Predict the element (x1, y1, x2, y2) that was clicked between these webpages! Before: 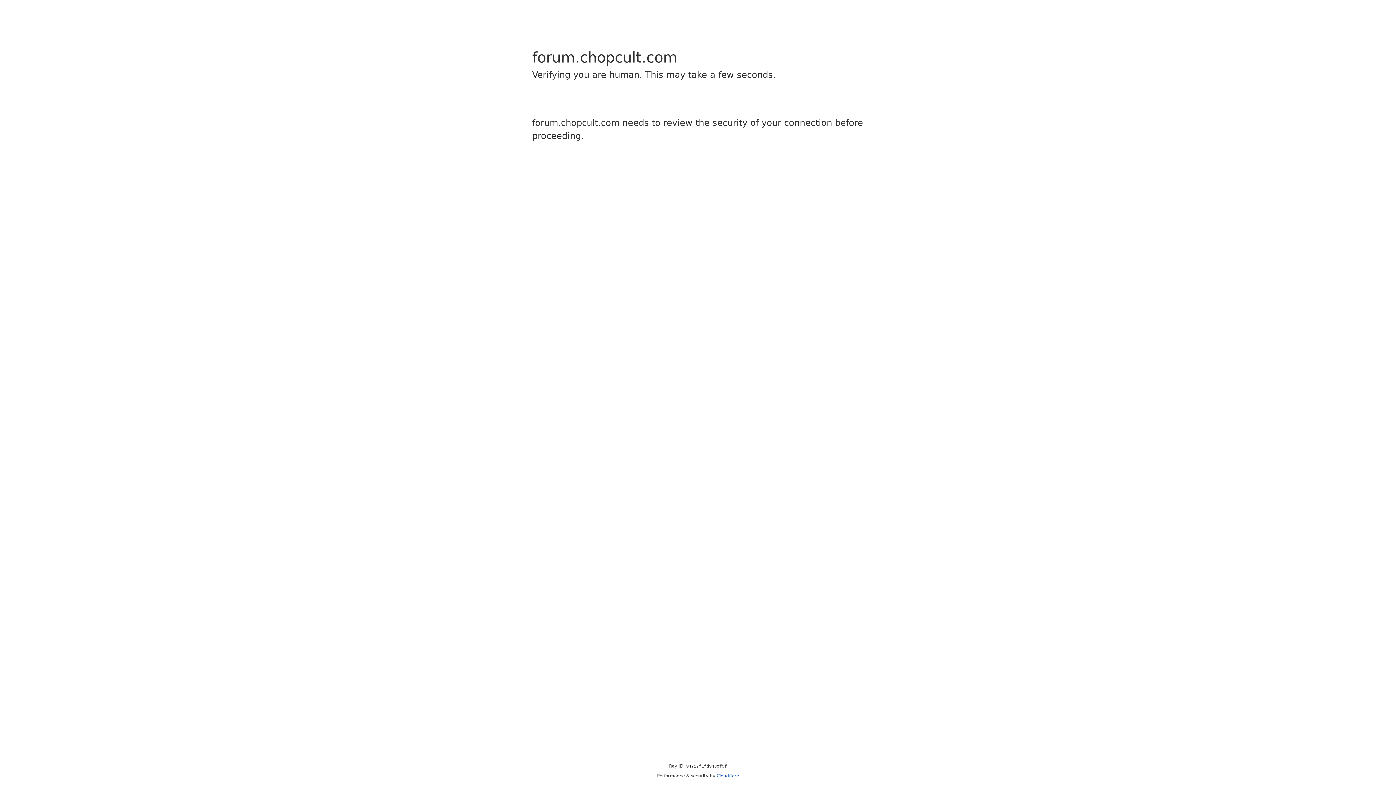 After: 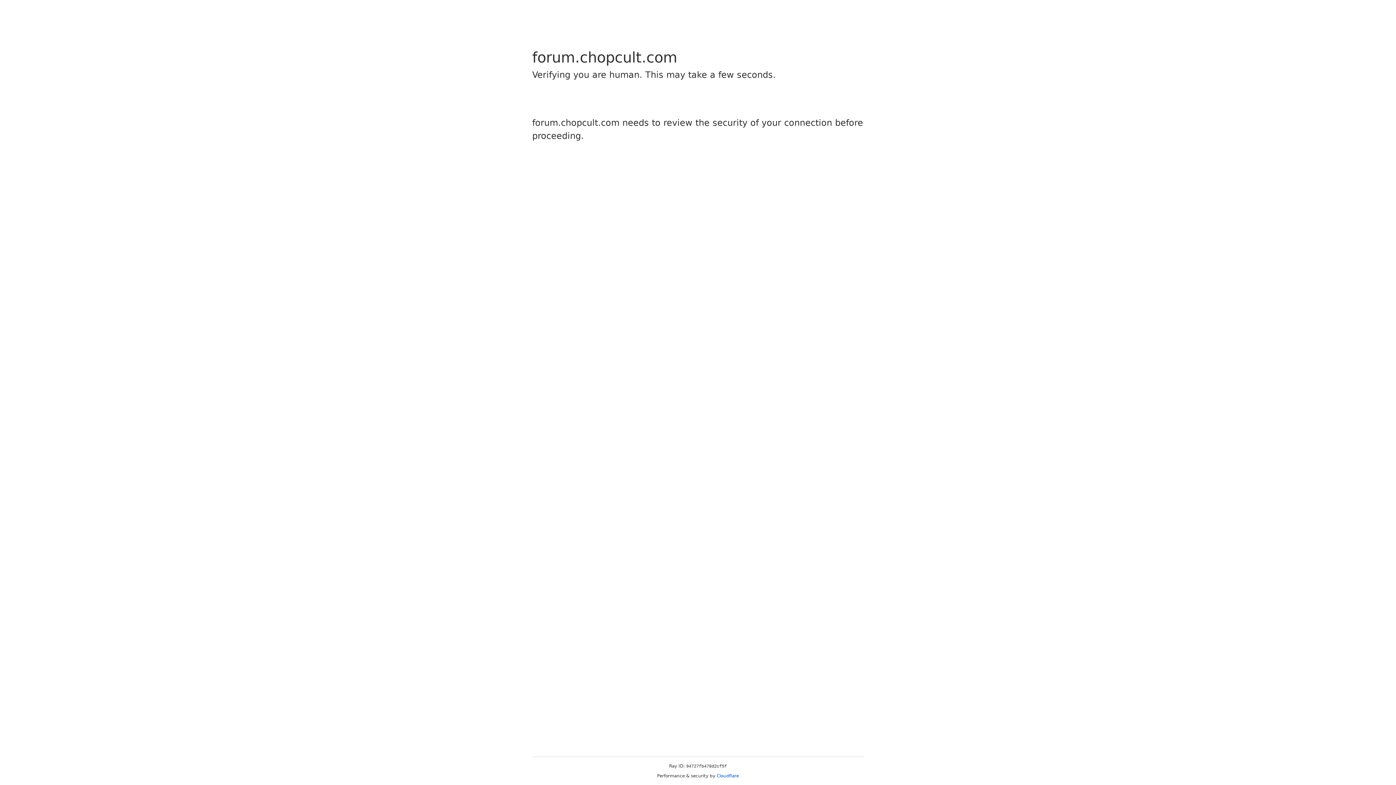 Action: bbox: (716, 773, 739, 778) label: Cloudflare